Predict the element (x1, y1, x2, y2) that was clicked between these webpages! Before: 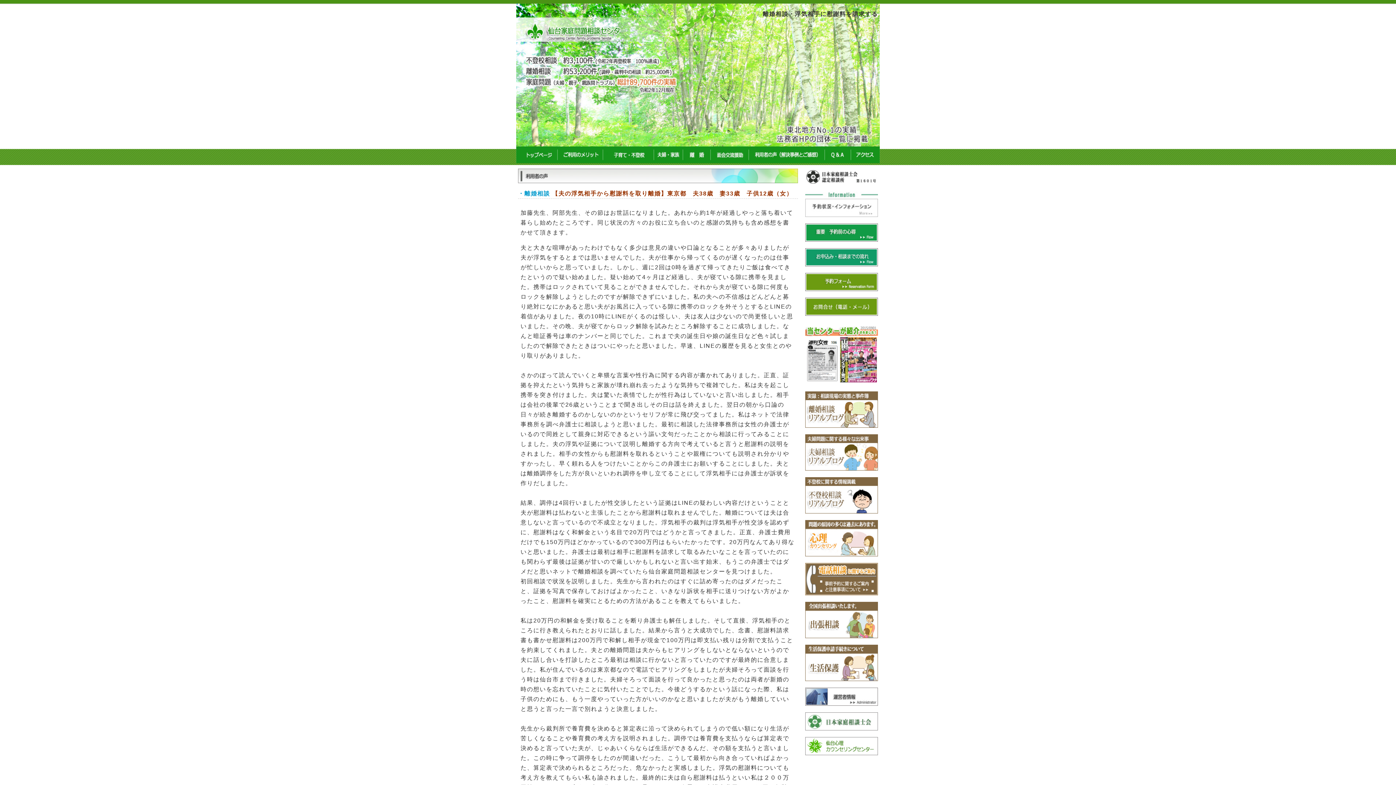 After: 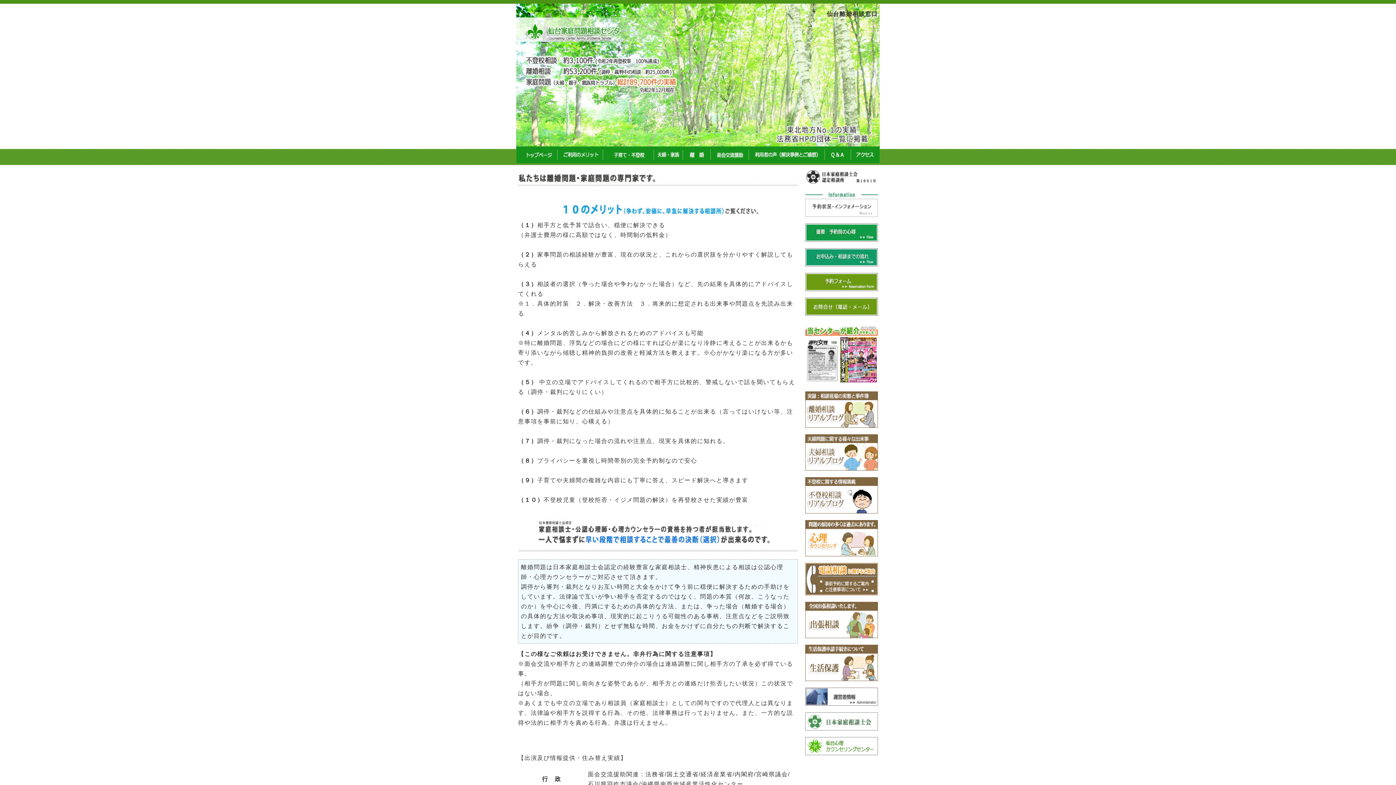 Action: bbox: (557, 146, 602, 163)